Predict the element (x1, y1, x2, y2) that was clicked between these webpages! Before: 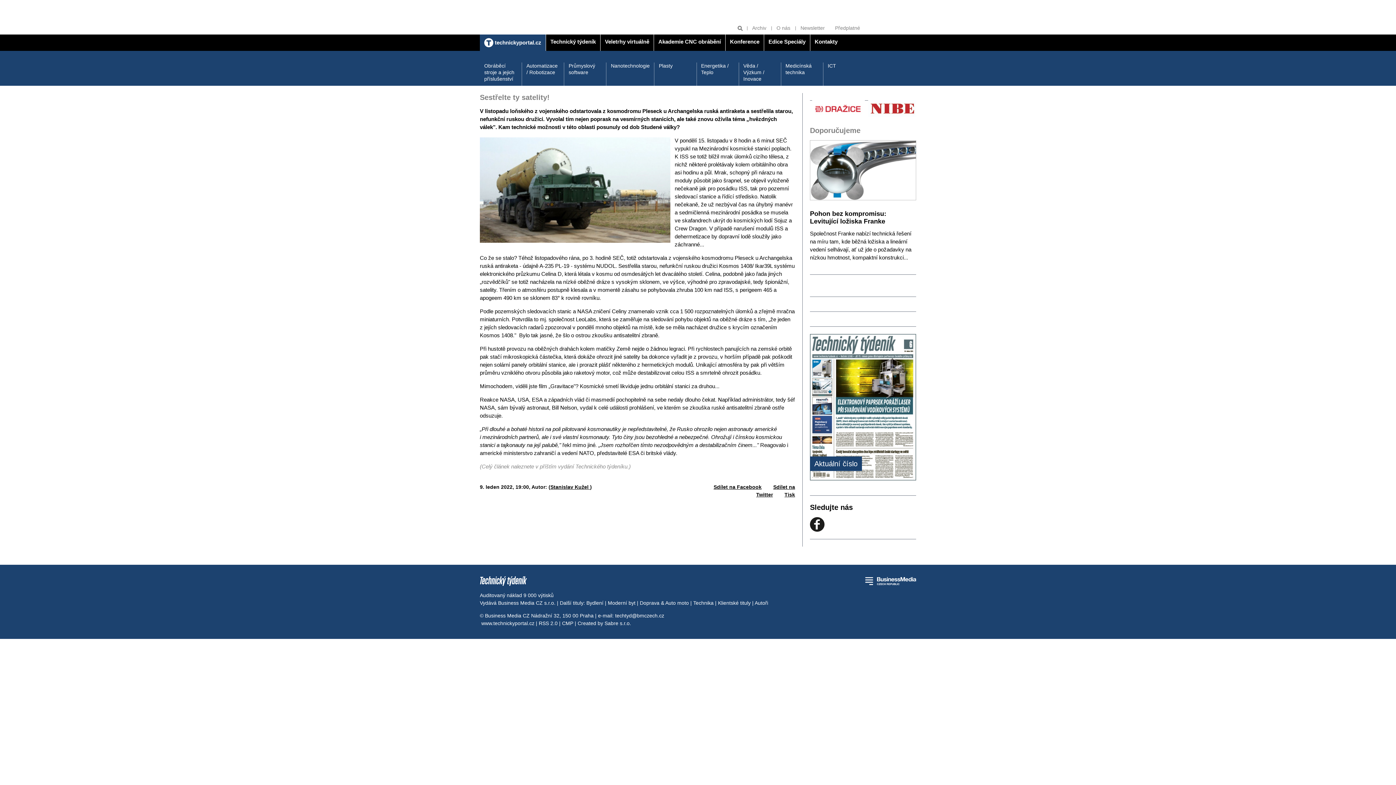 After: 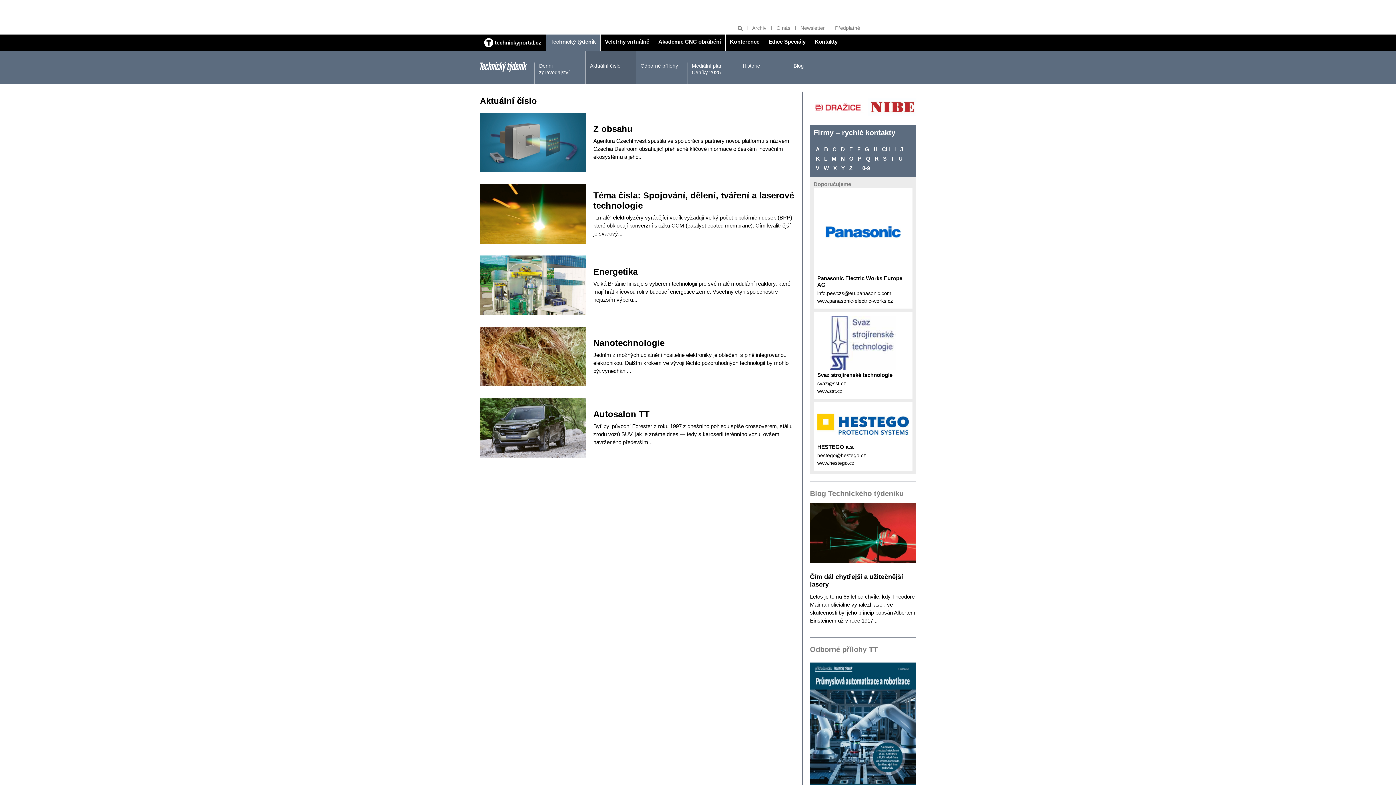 Action: label: Aktuální číslo bbox: (810, 334, 916, 482)